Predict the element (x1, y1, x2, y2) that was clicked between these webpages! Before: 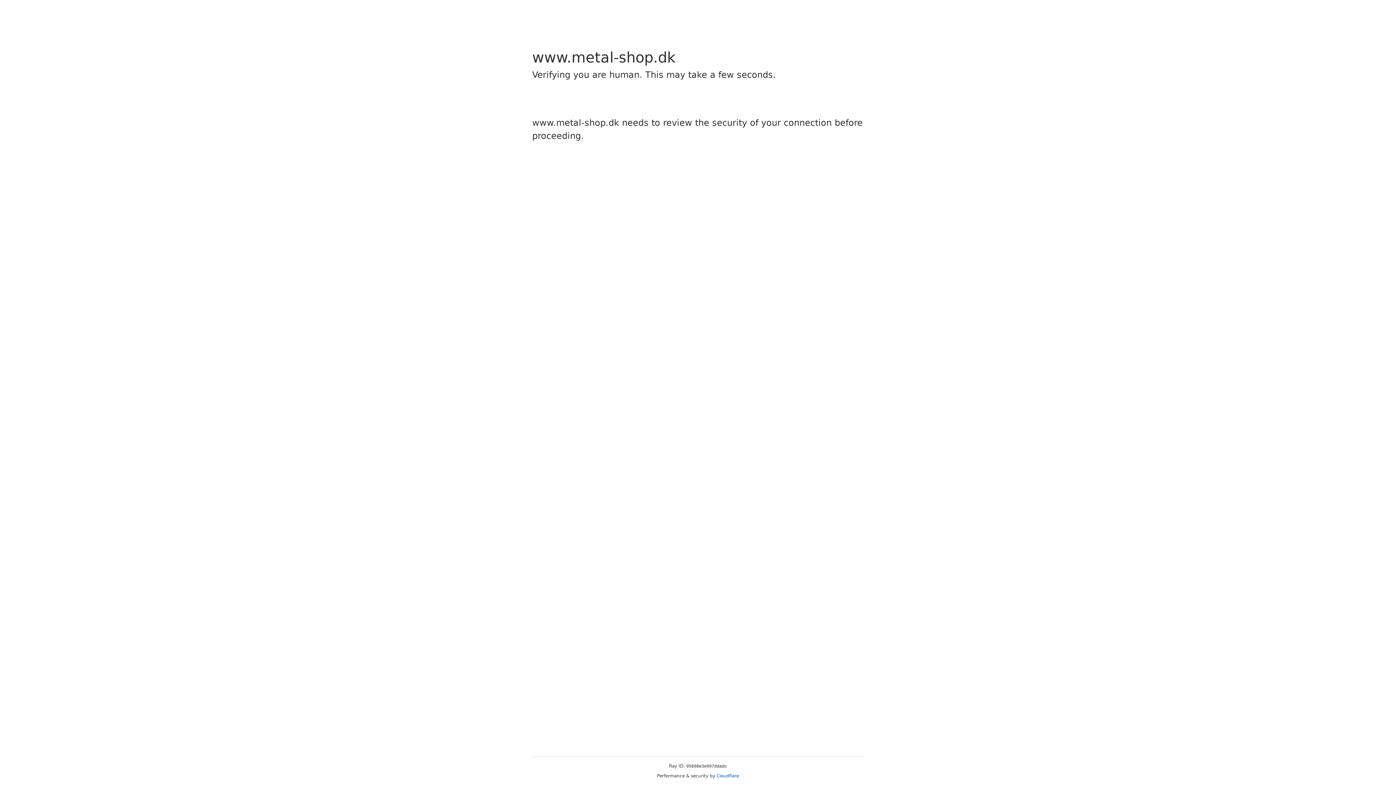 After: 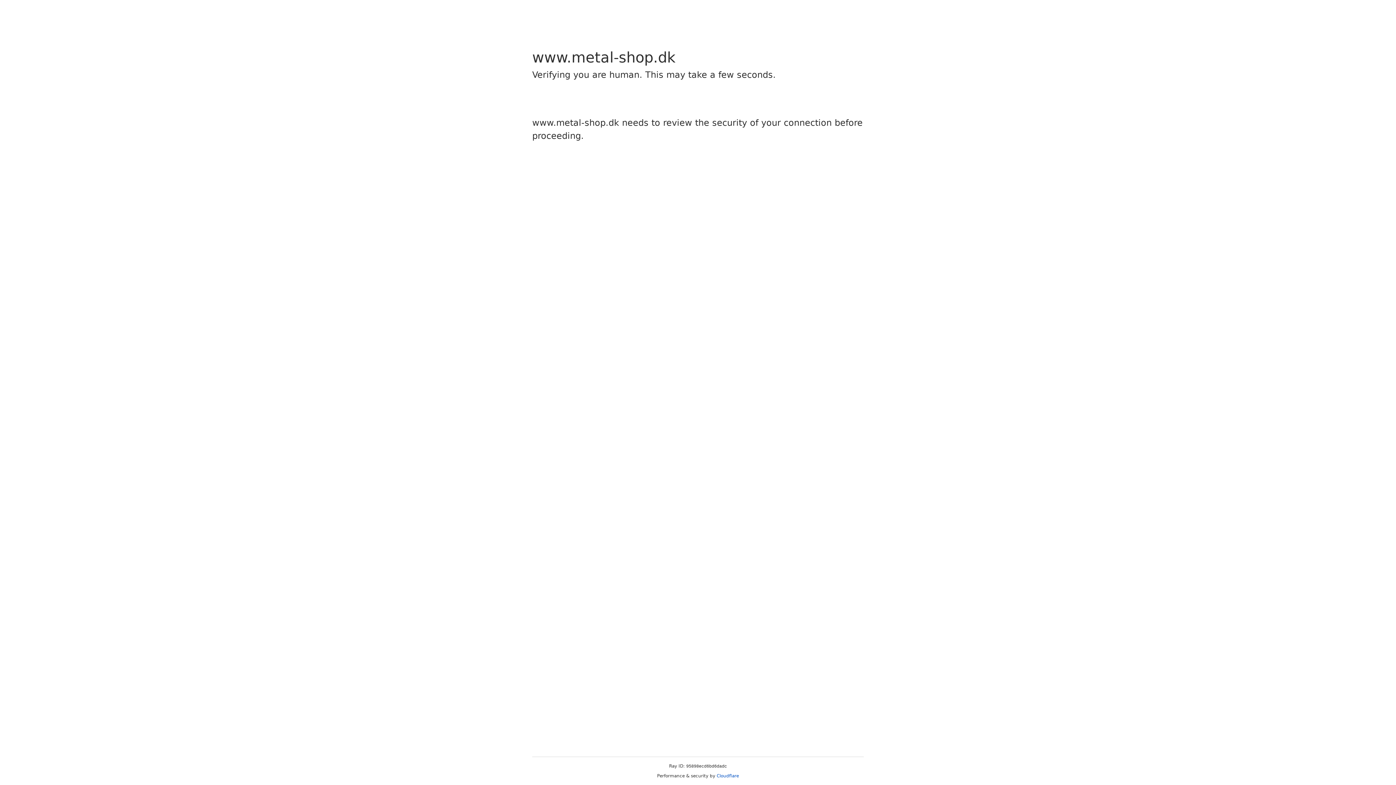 Action: label: Cloudflare bbox: (716, 773, 739, 778)